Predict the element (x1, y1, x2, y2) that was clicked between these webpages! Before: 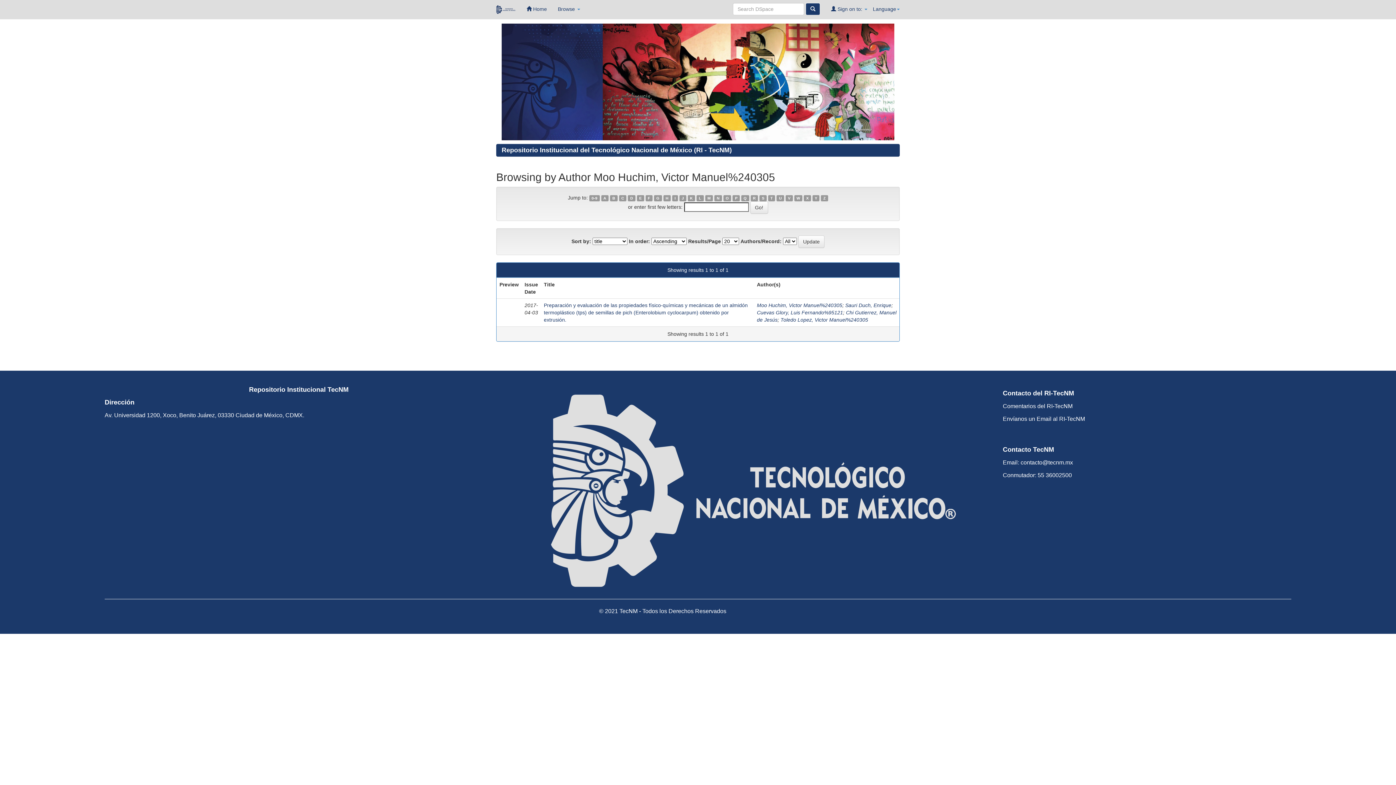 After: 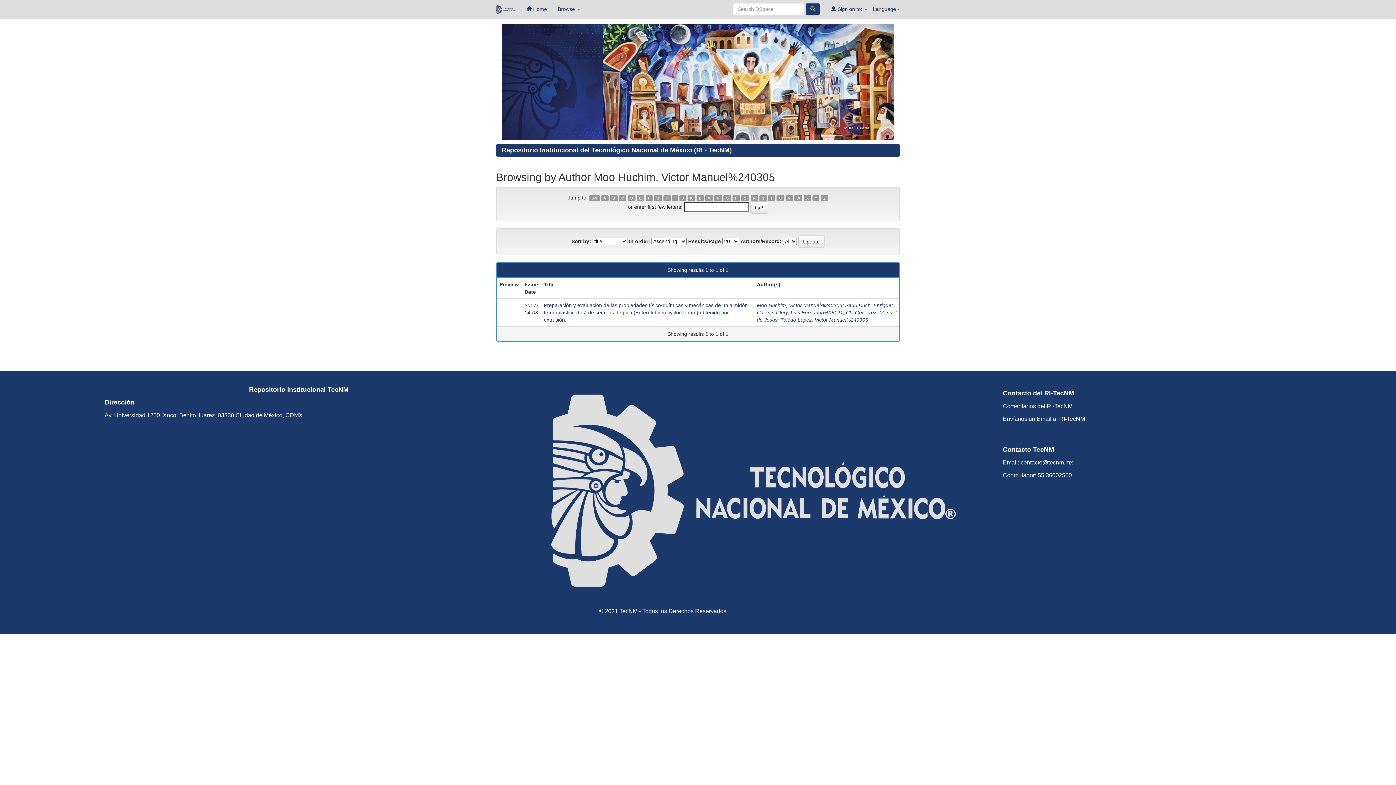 Action: bbox: (663, 195, 671, 201) label: H